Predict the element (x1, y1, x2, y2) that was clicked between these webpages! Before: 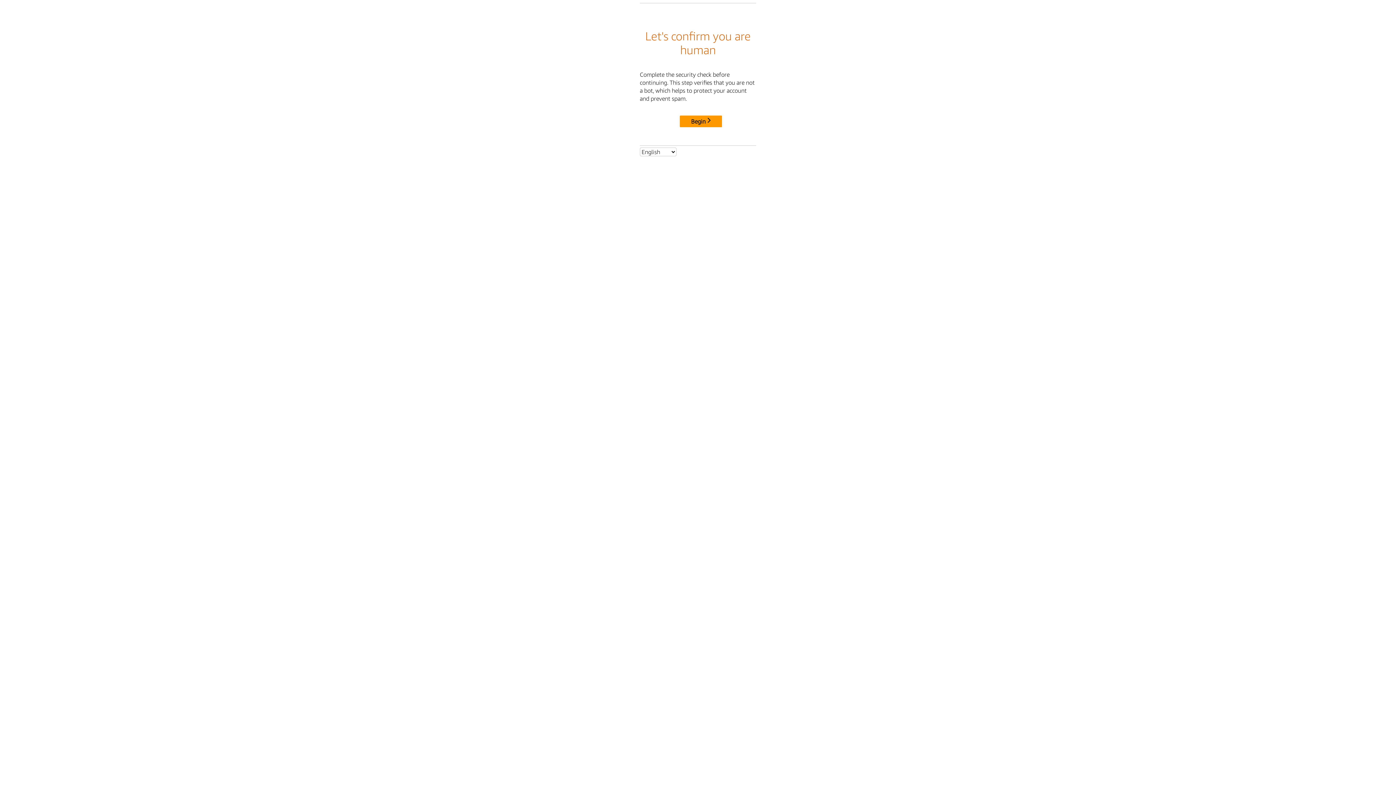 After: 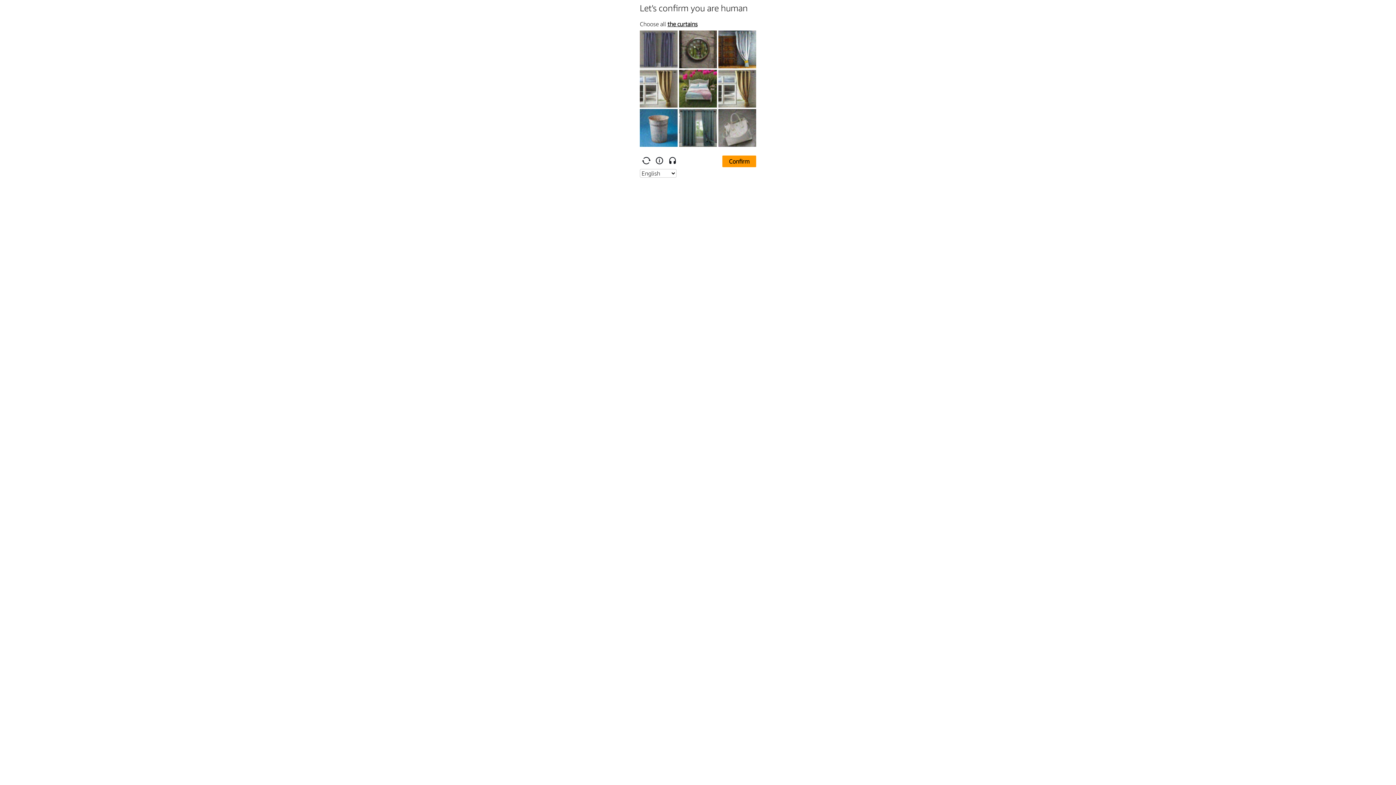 Action: label: Begin bbox: (680, 115, 722, 127)